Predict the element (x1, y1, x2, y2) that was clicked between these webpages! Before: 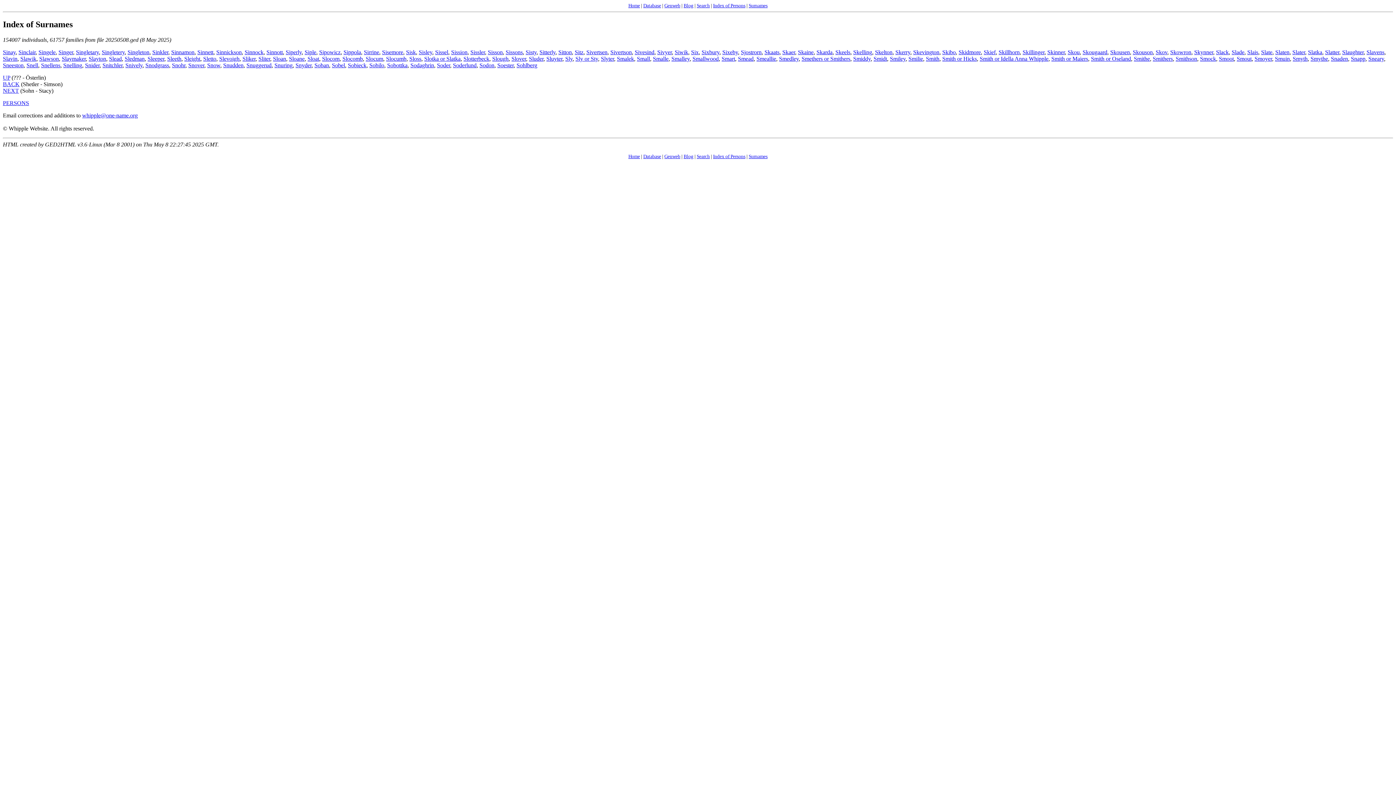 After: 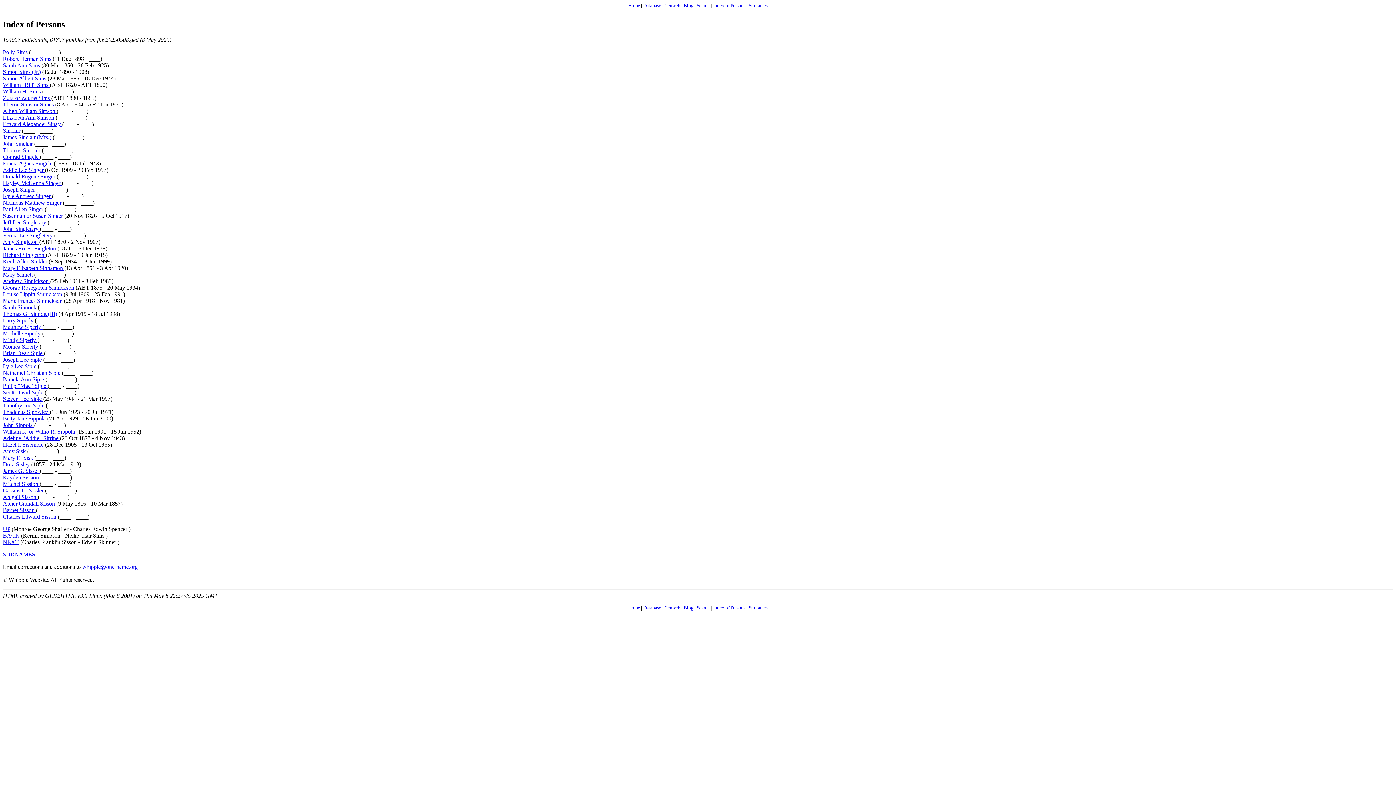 Action: bbox: (319, 49, 340, 55) label: Sipowicz